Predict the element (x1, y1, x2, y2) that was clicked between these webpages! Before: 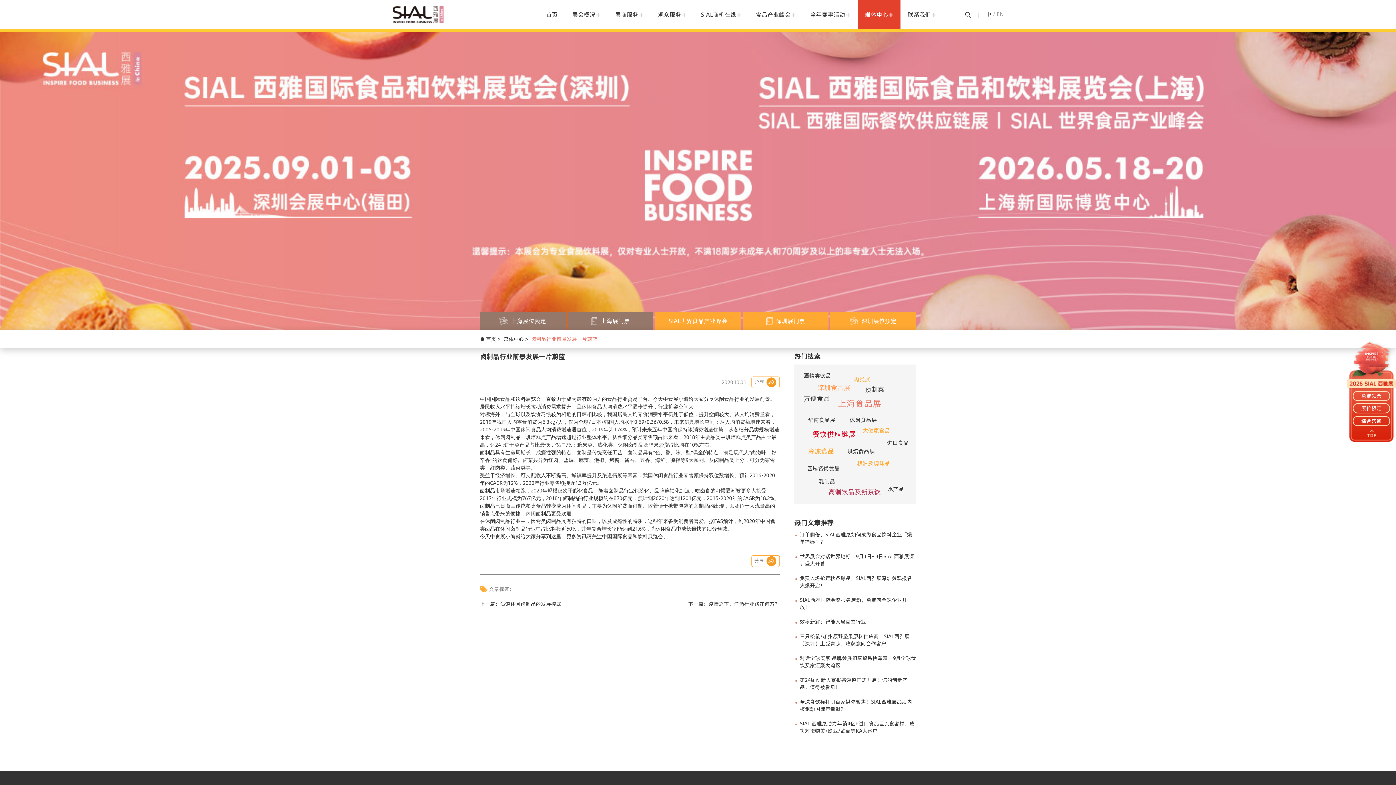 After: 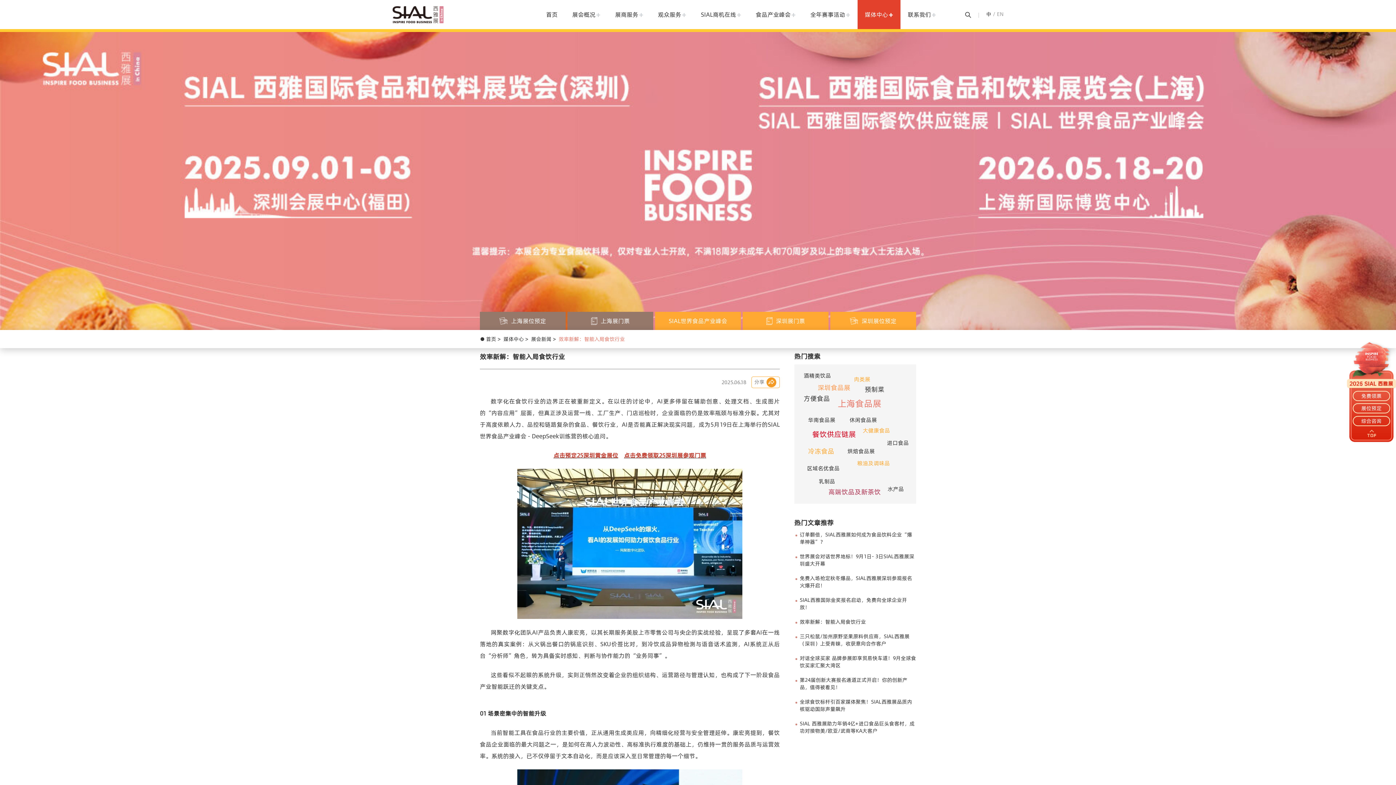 Action: label: 效率新解：智能入局食饮行业 bbox: (800, 618, 866, 625)